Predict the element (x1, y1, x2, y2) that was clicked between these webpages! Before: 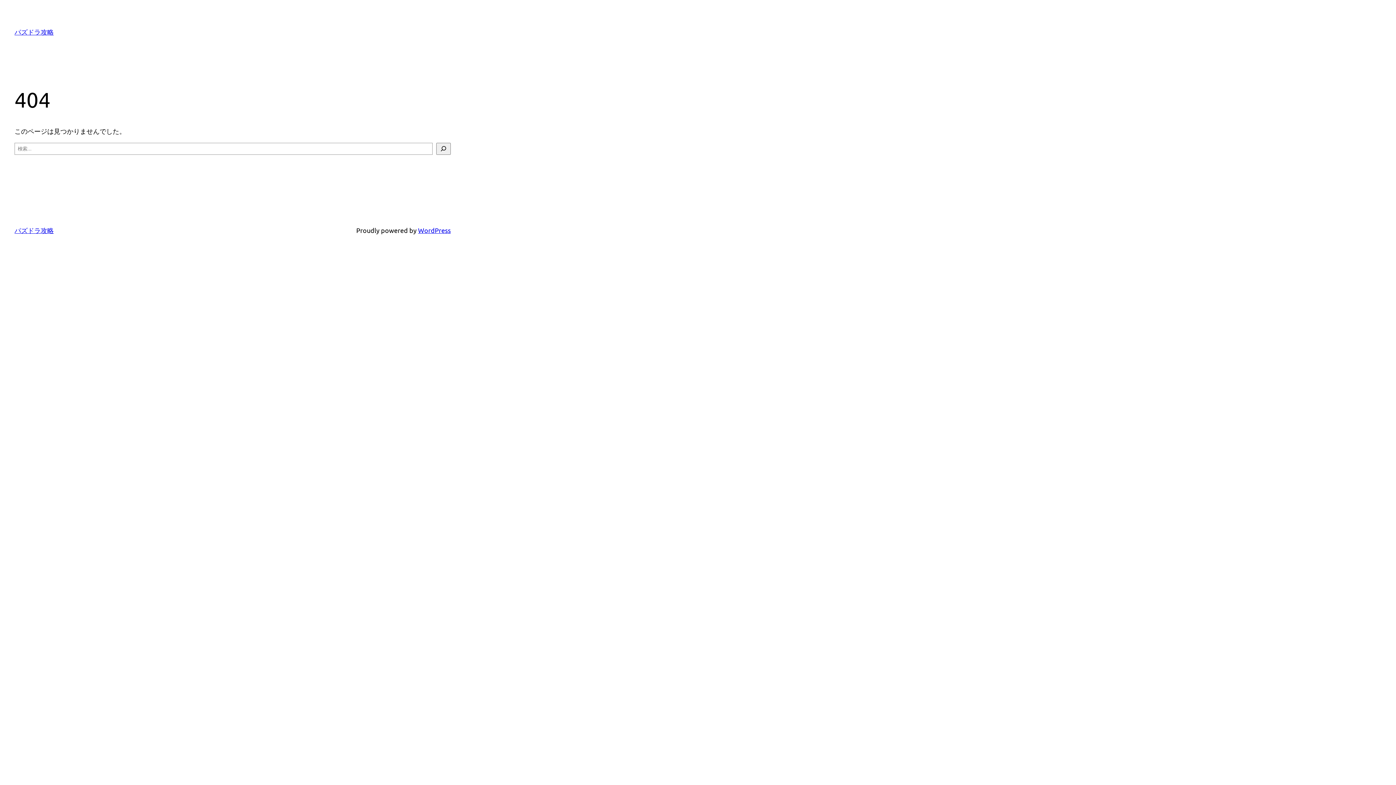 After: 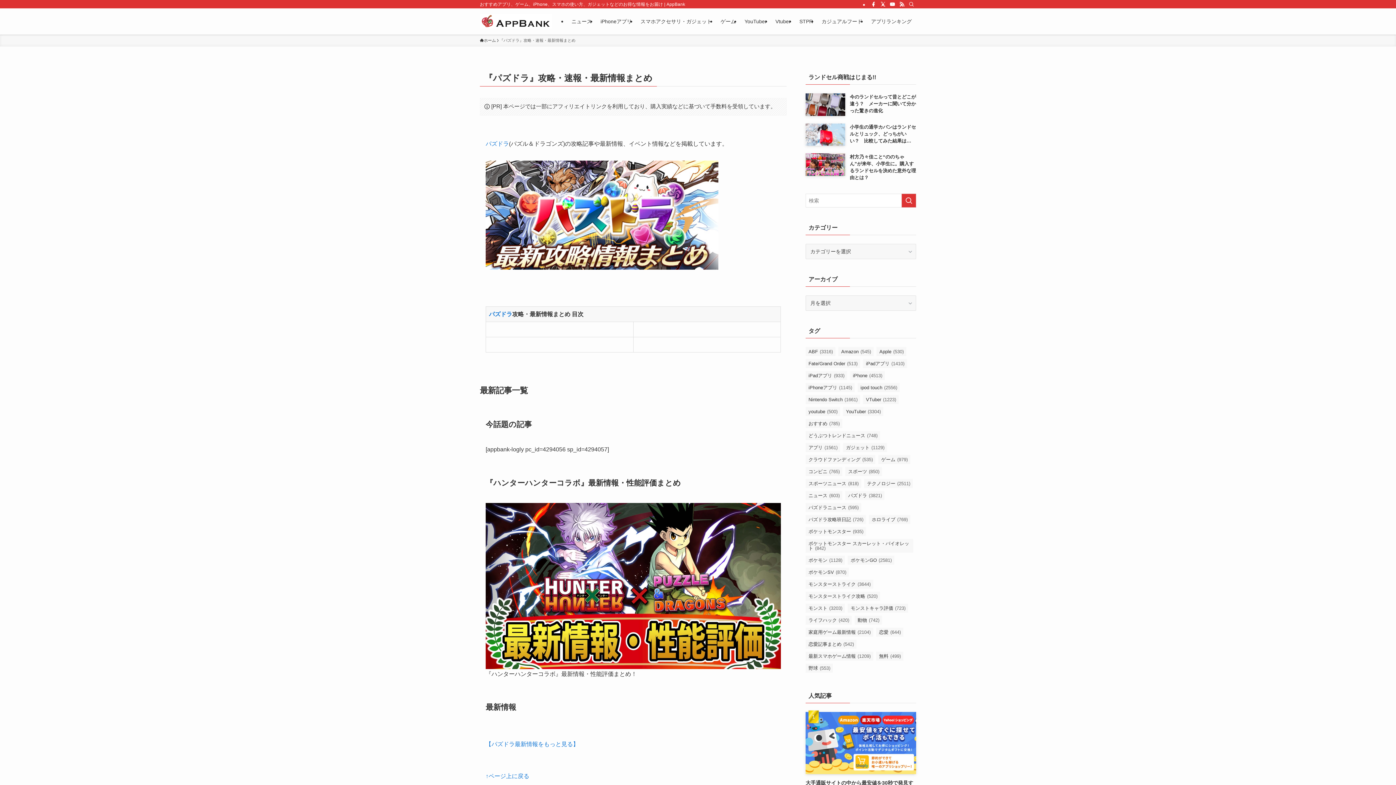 Action: bbox: (14, 28, 53, 35) label: パズドラ攻略